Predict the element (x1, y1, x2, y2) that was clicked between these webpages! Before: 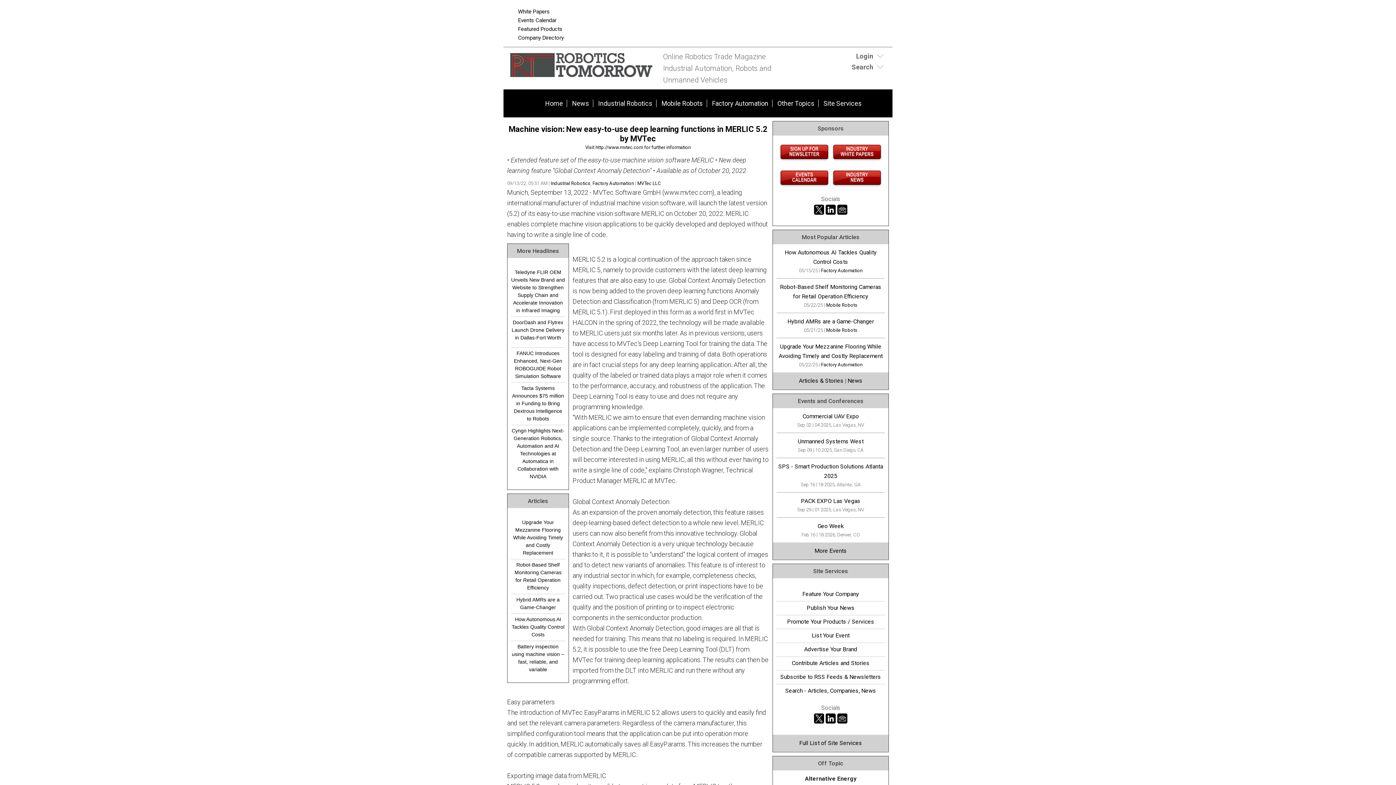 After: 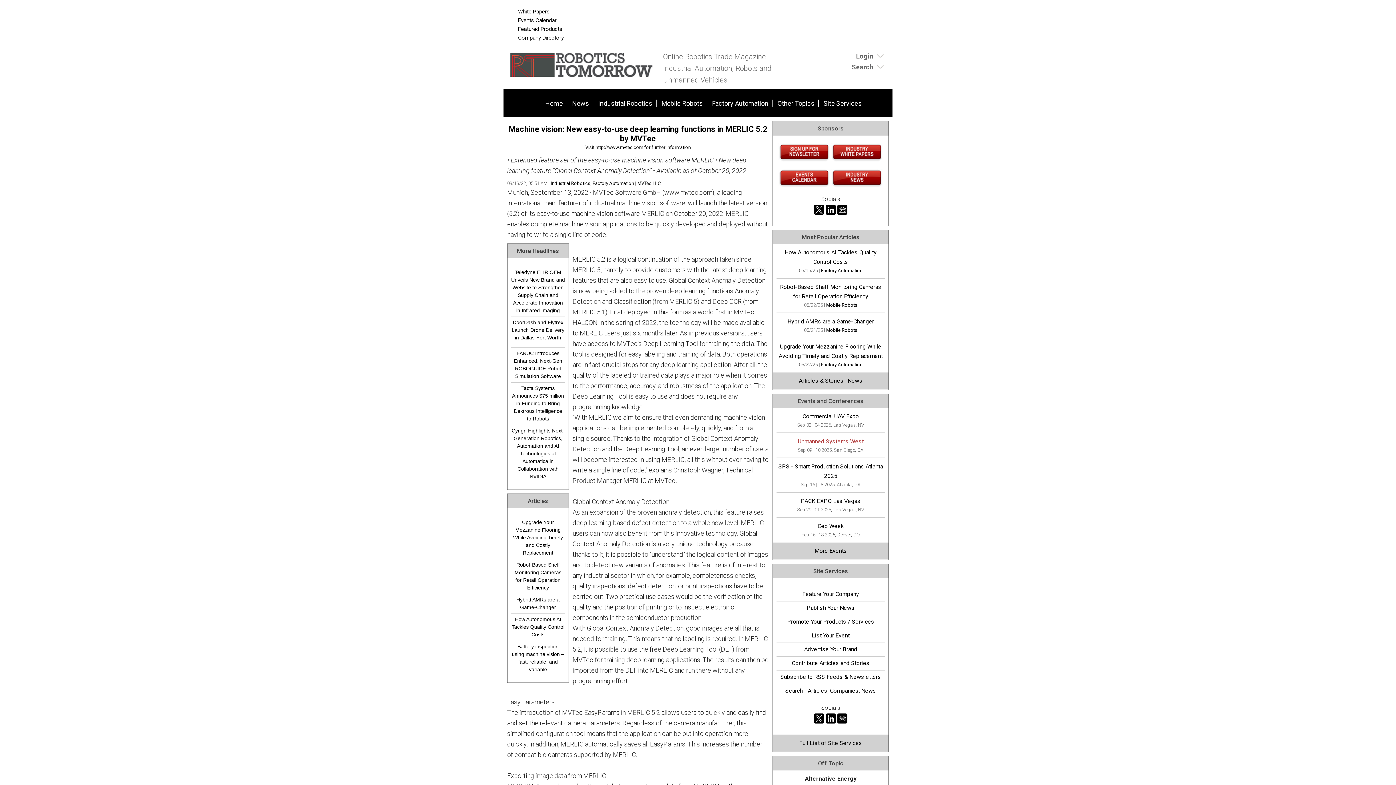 Action: bbox: (798, 438, 863, 445) label: Unmanned Systems West